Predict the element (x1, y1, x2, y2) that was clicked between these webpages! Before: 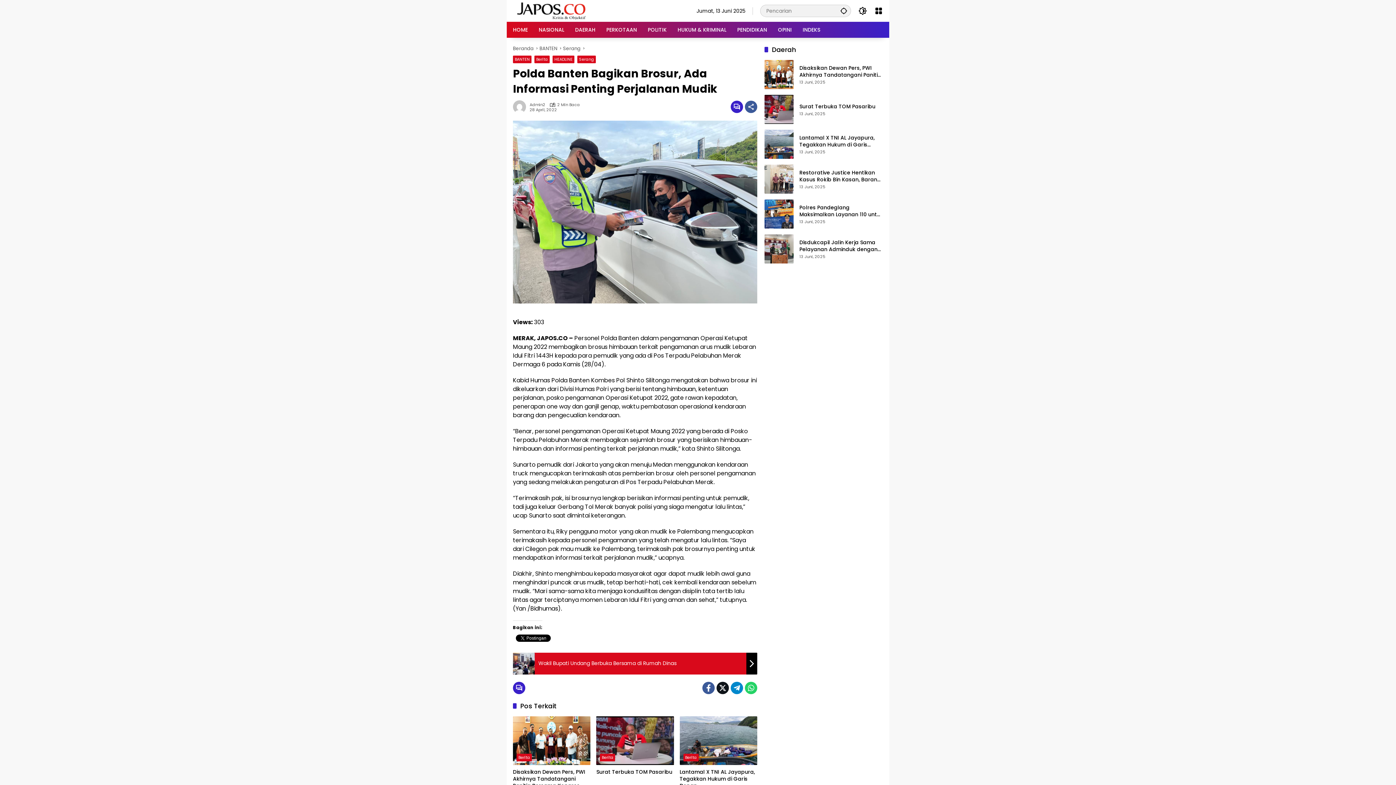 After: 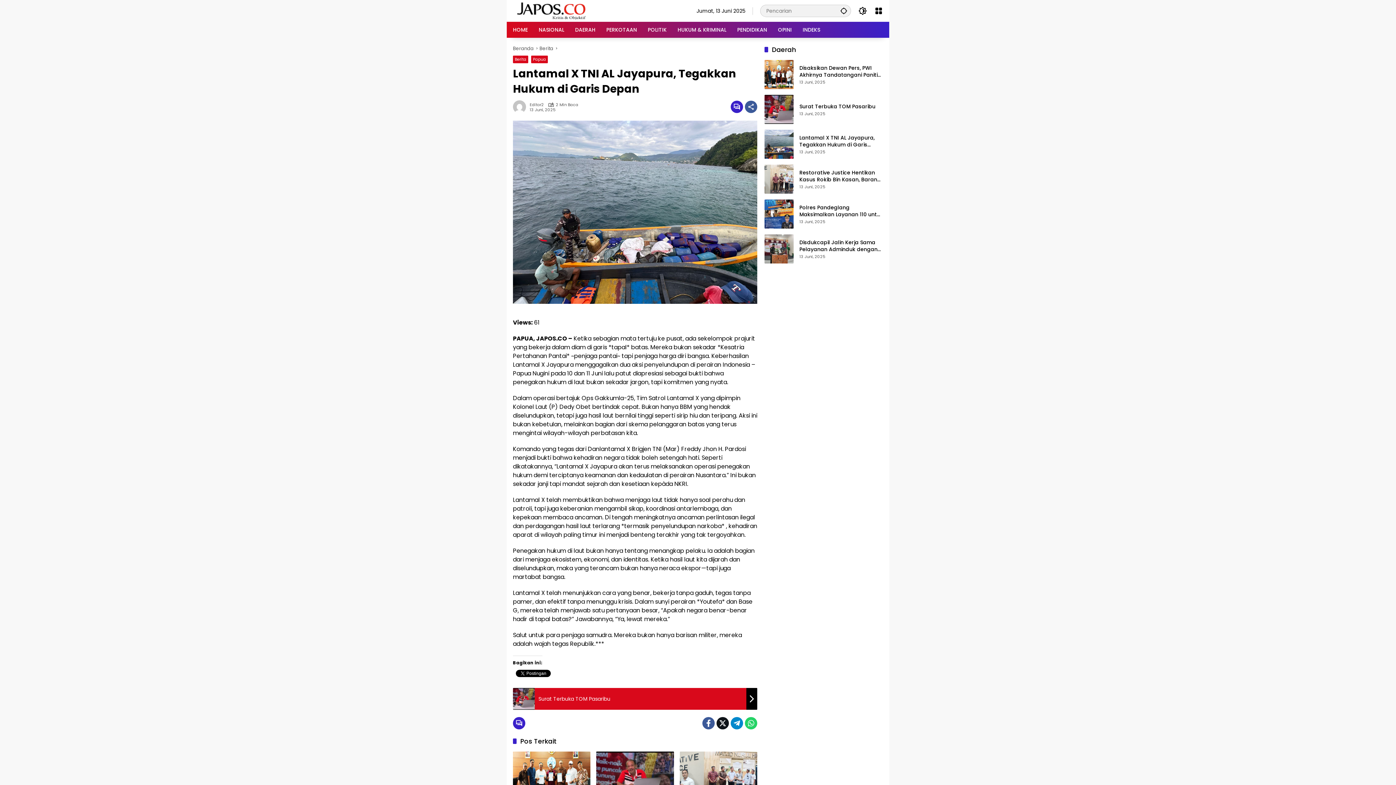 Action: bbox: (764, 129, 793, 158)